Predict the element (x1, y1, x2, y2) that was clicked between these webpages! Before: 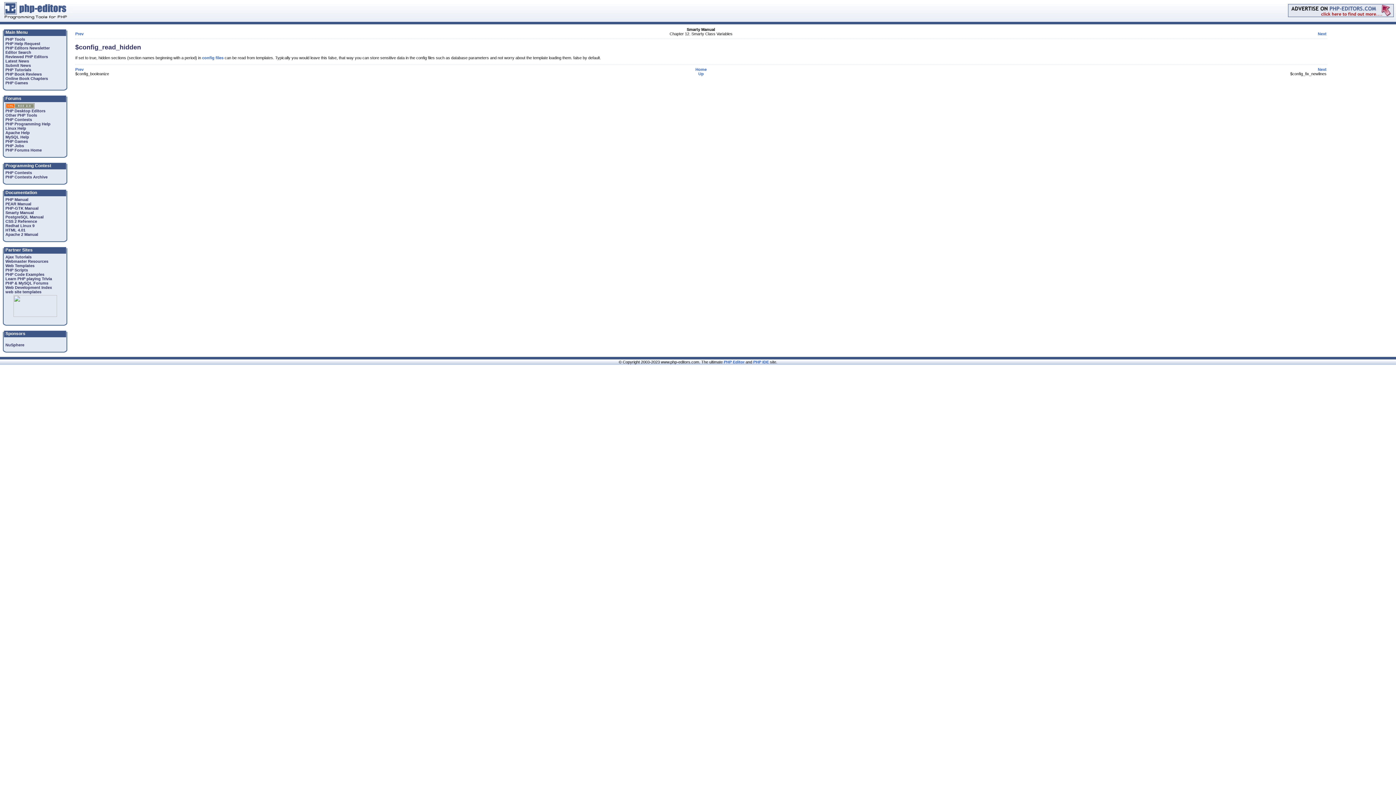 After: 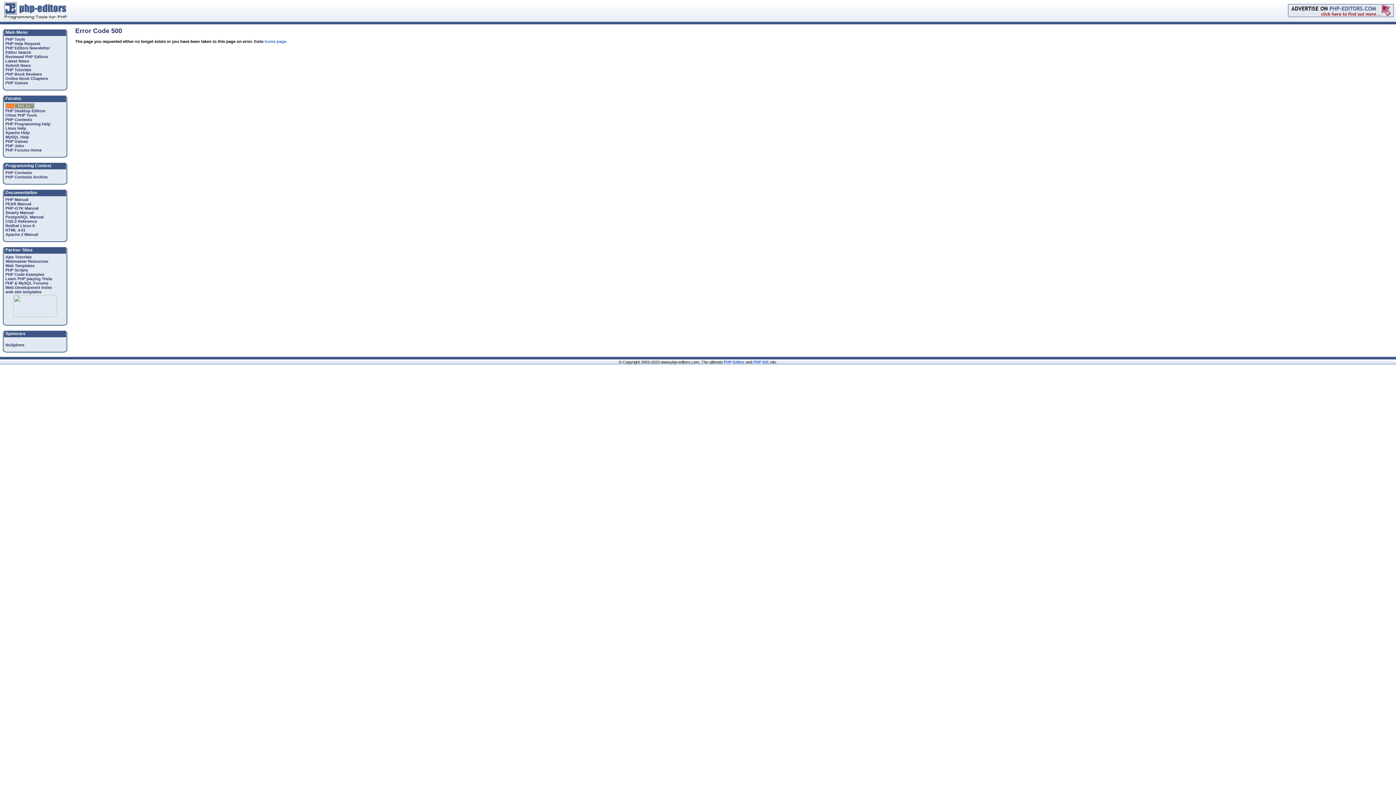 Action: bbox: (5, 121, 50, 126) label: PHP Programming Help